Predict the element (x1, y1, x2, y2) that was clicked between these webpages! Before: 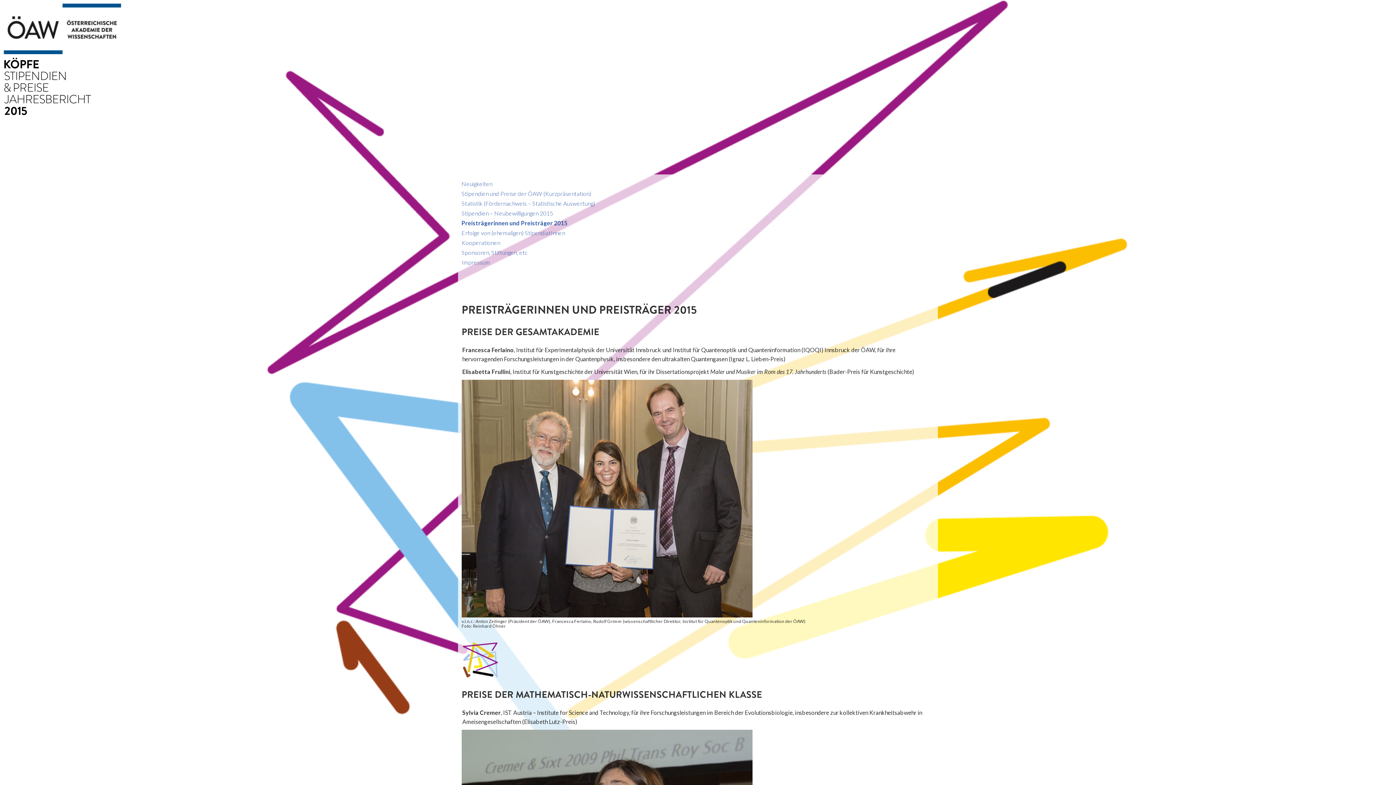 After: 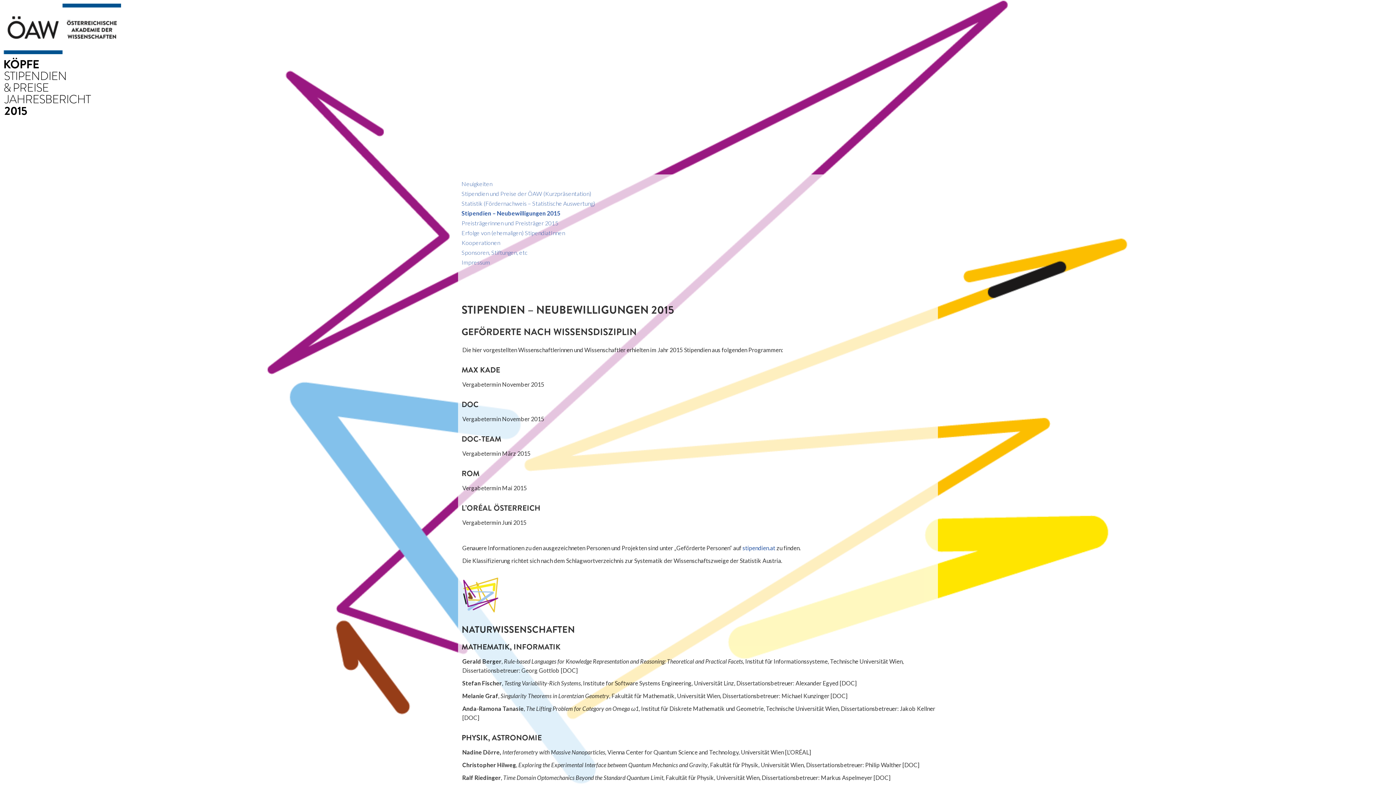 Action: label: Stipendien – Neubewilligungen 2015 bbox: (461, 209, 553, 216)